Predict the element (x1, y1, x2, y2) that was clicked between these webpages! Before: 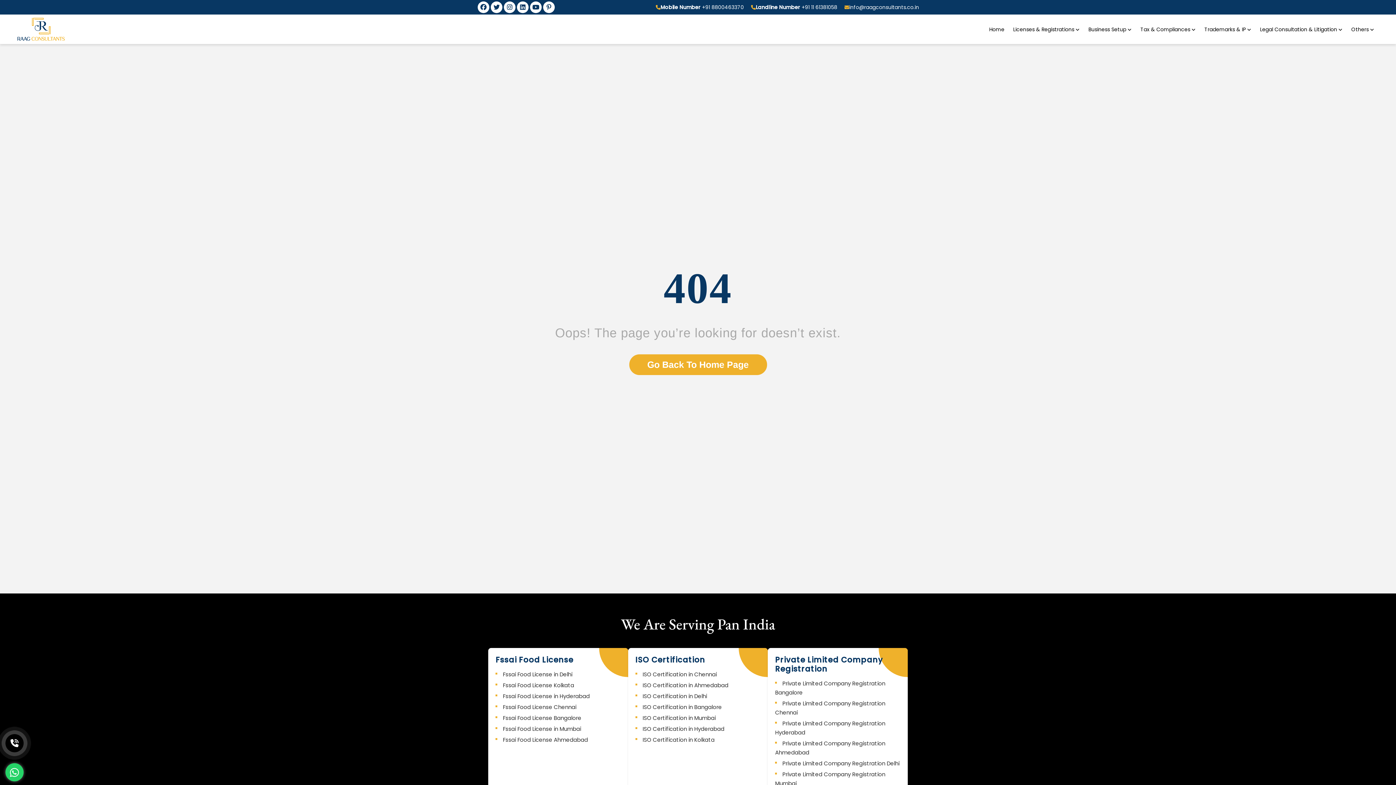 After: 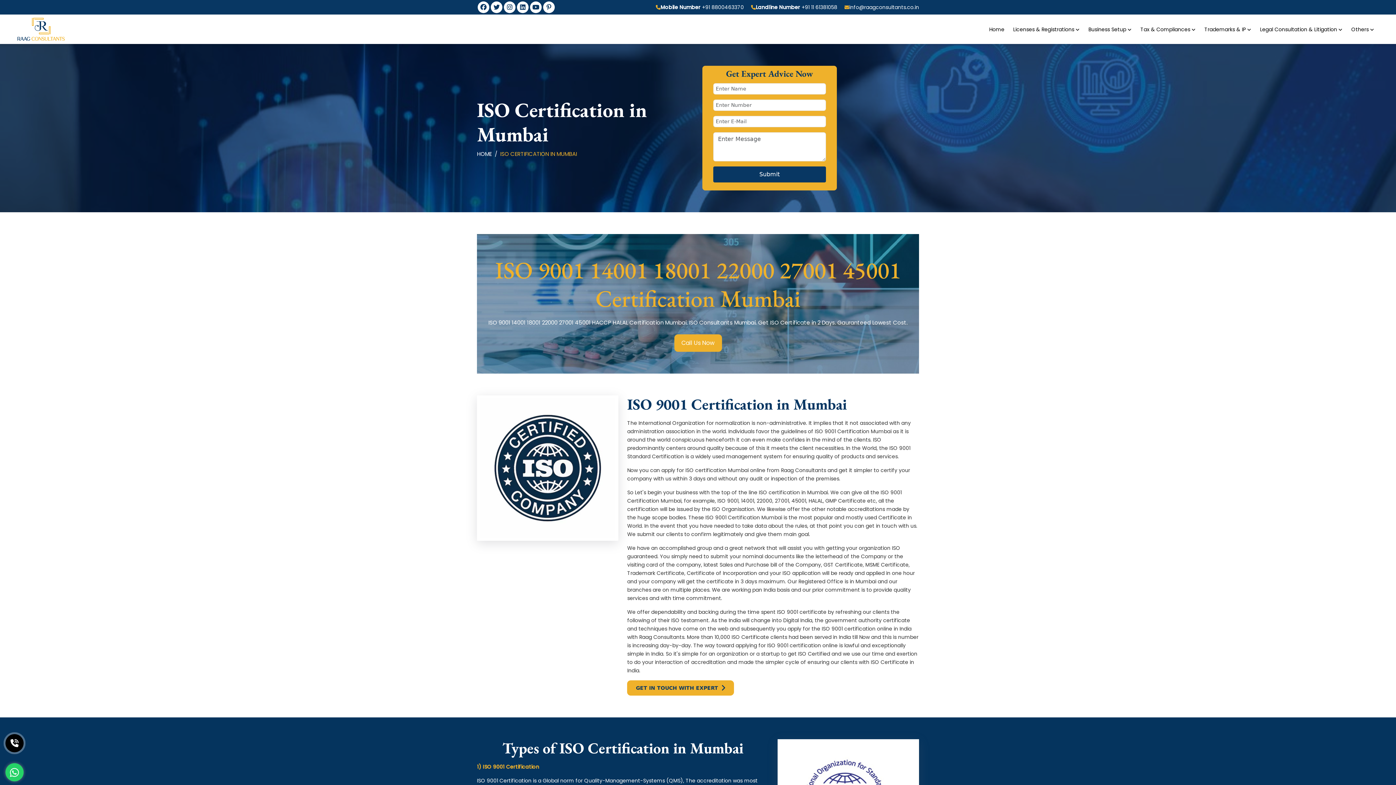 Action: bbox: (635, 714, 715, 722) label: ISO Certification in Mumbai